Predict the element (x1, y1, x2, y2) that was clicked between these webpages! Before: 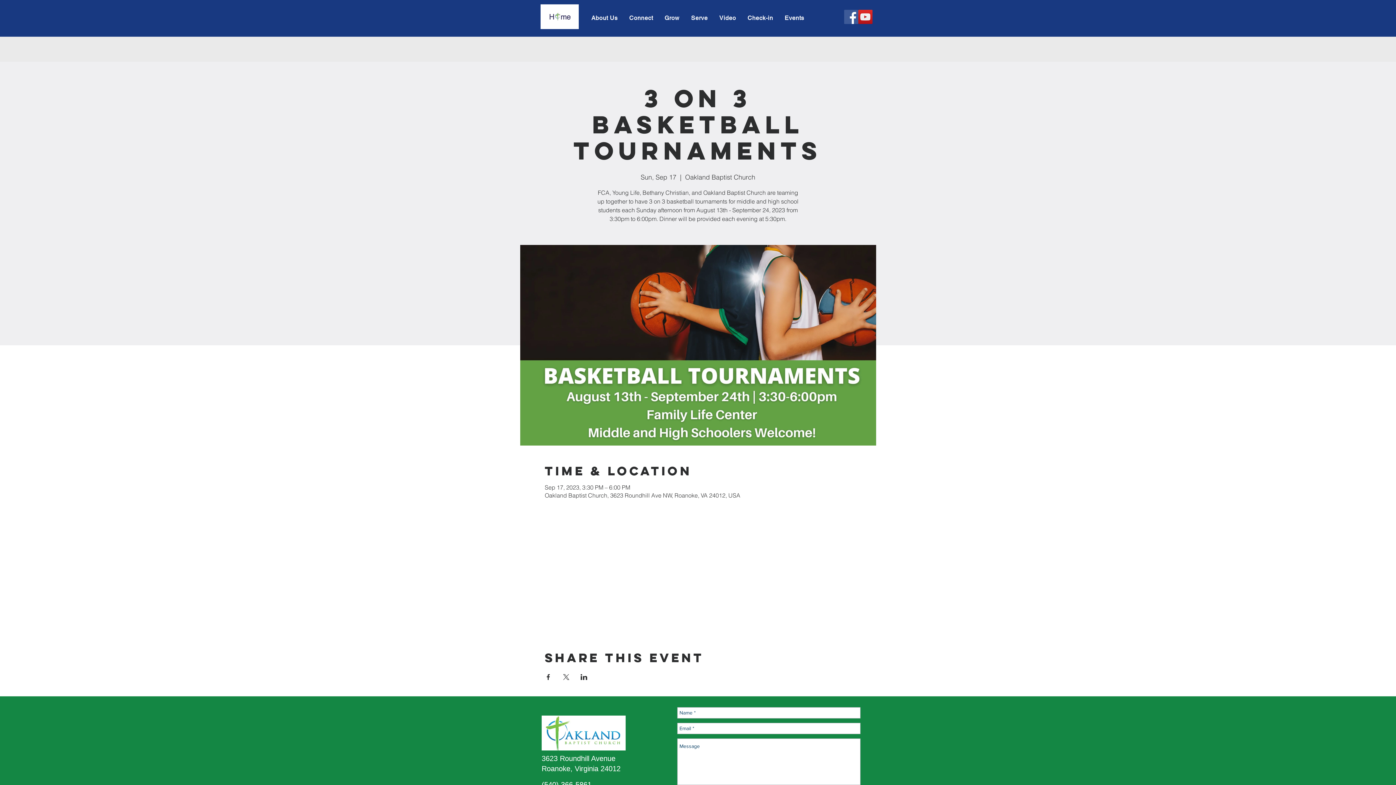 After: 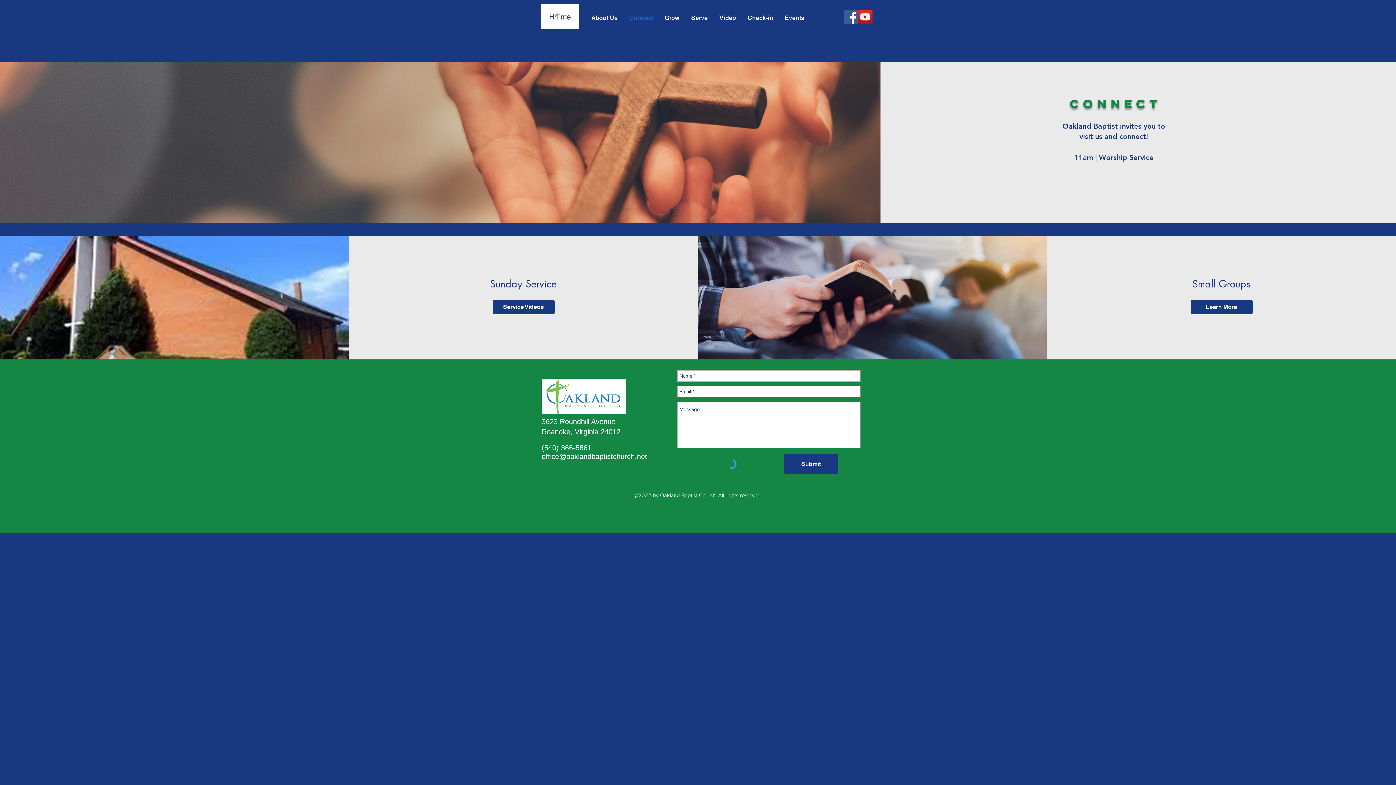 Action: label: Connect bbox: (625, 10, 657, 25)